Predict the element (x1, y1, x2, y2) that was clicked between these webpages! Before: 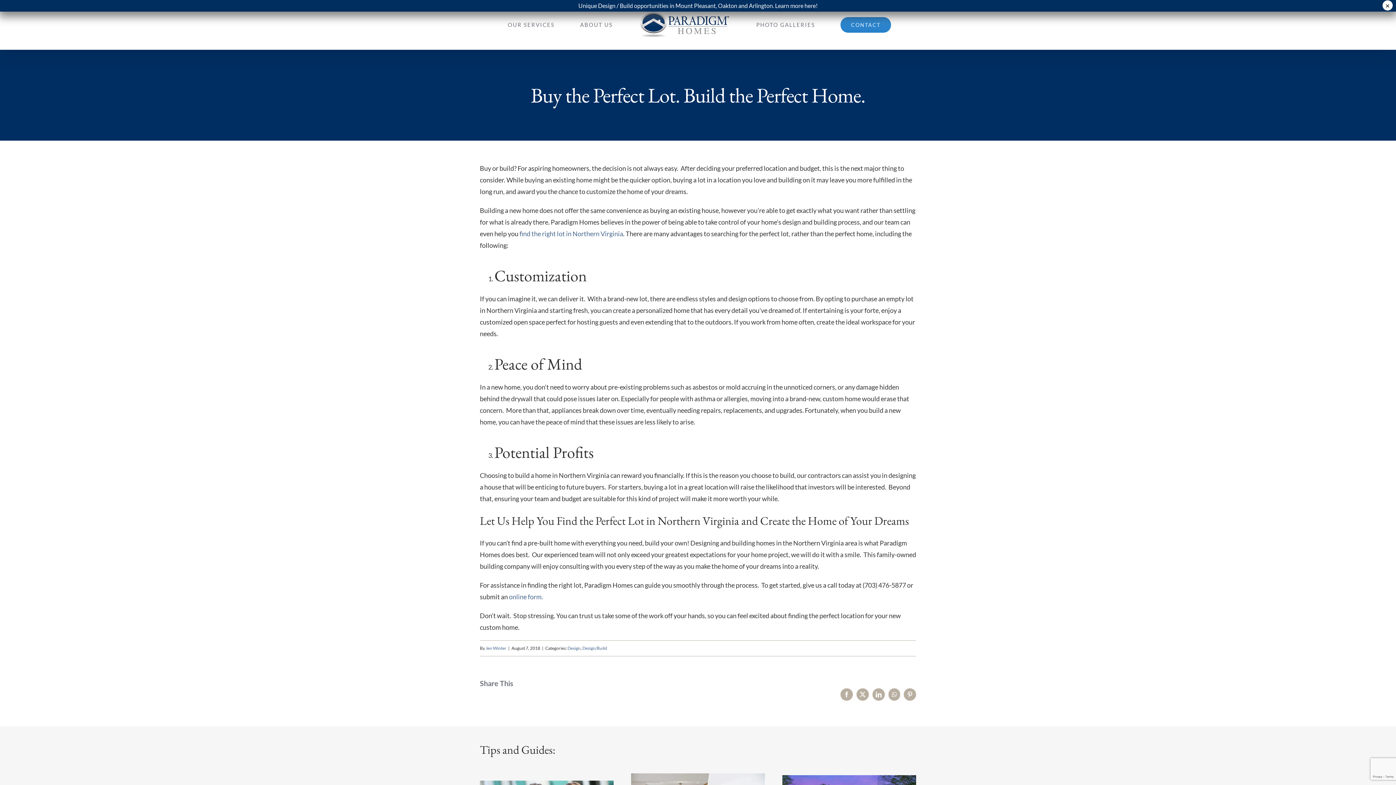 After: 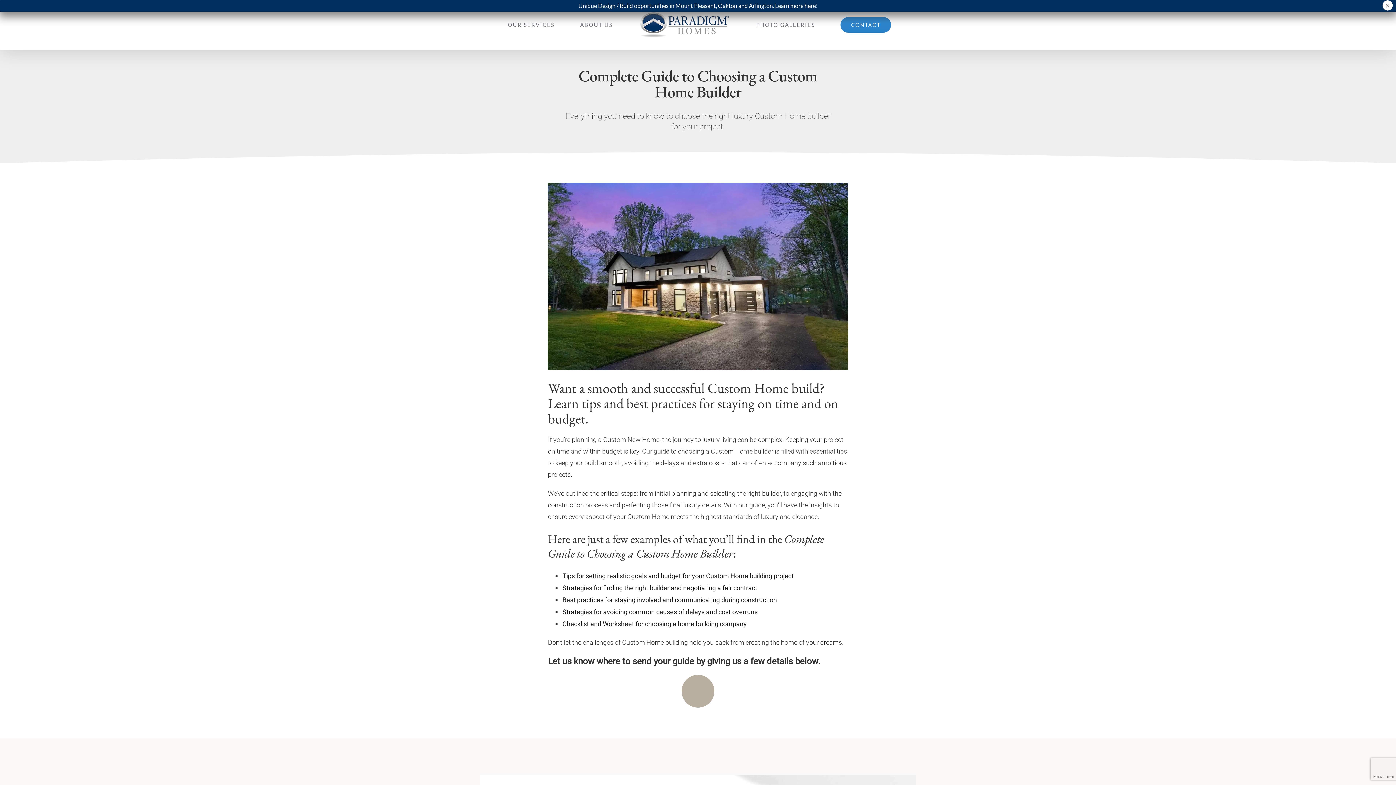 Action: label: New-home-exterior-at-dusk-but-Paradigm-custom-home-builder bbox: (782, 774, 916, 782)